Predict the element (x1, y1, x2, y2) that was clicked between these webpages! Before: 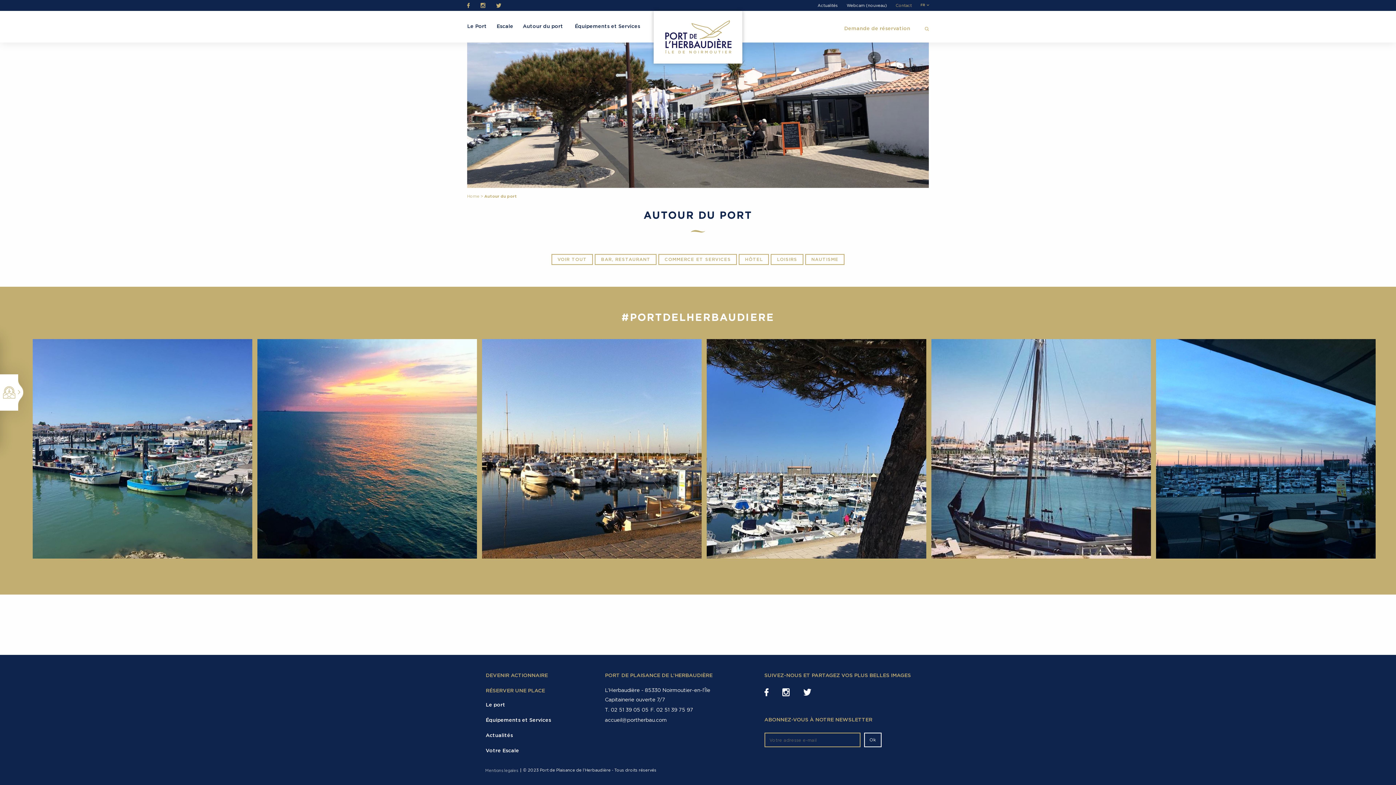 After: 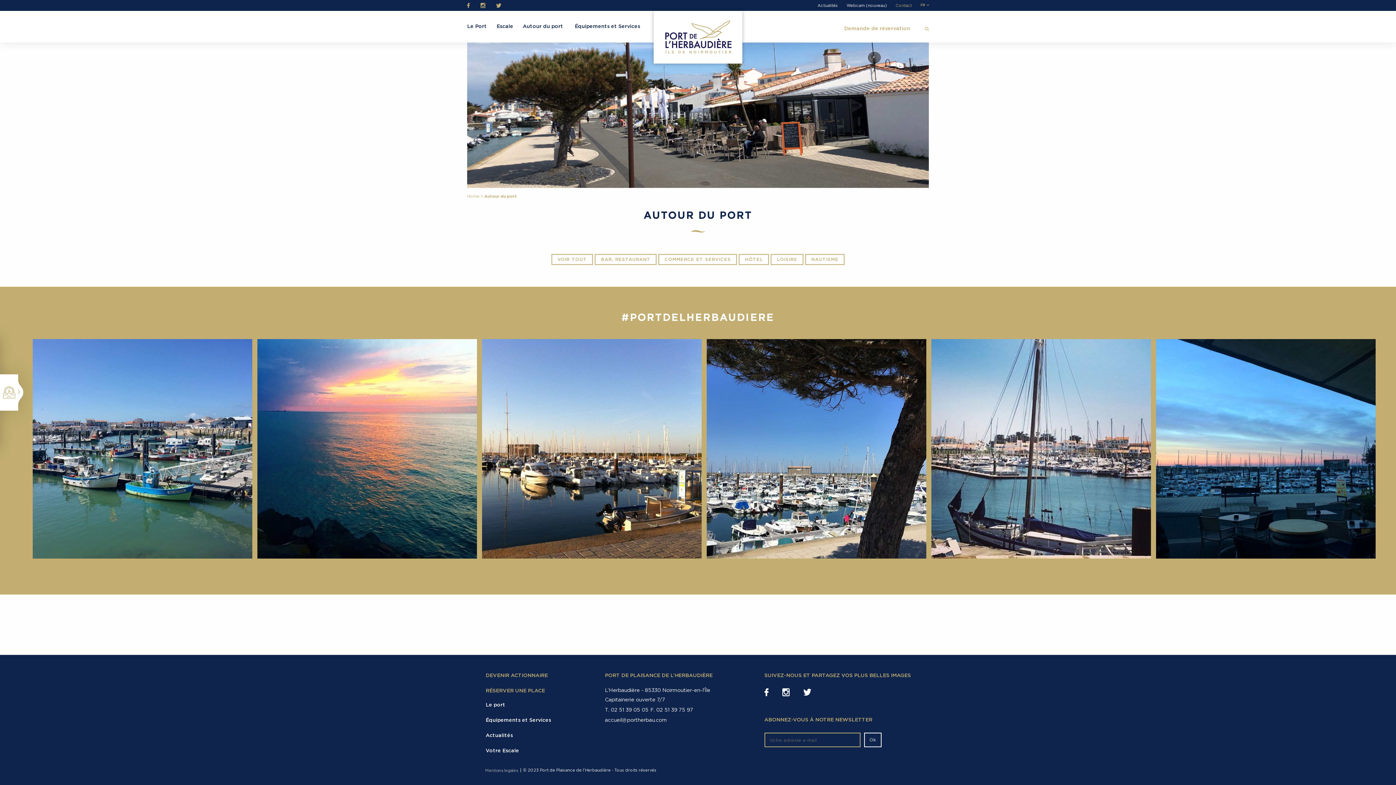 Action: bbox: (32, 339, 252, 558)